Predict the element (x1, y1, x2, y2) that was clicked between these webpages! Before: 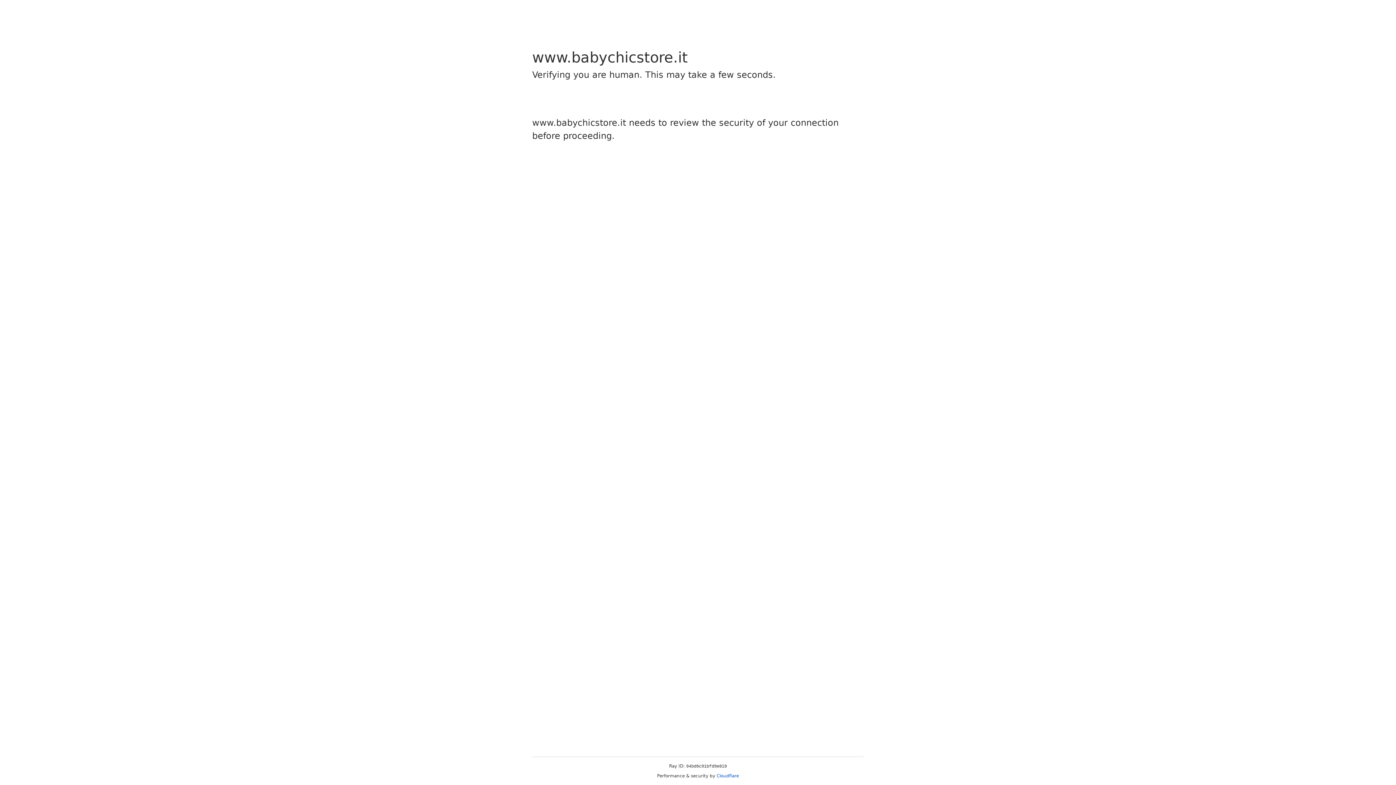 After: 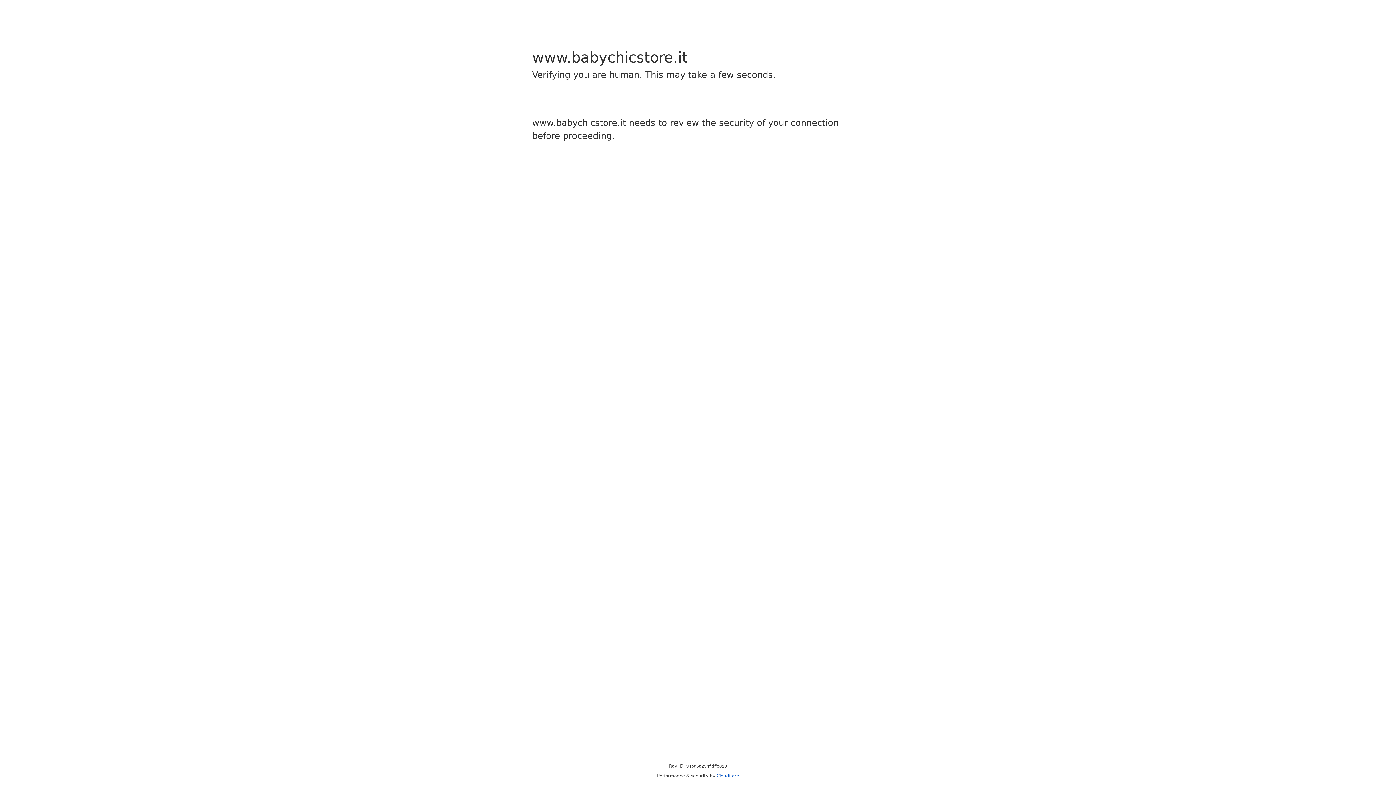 Action: bbox: (716, 773, 739, 778) label: Cloudflare